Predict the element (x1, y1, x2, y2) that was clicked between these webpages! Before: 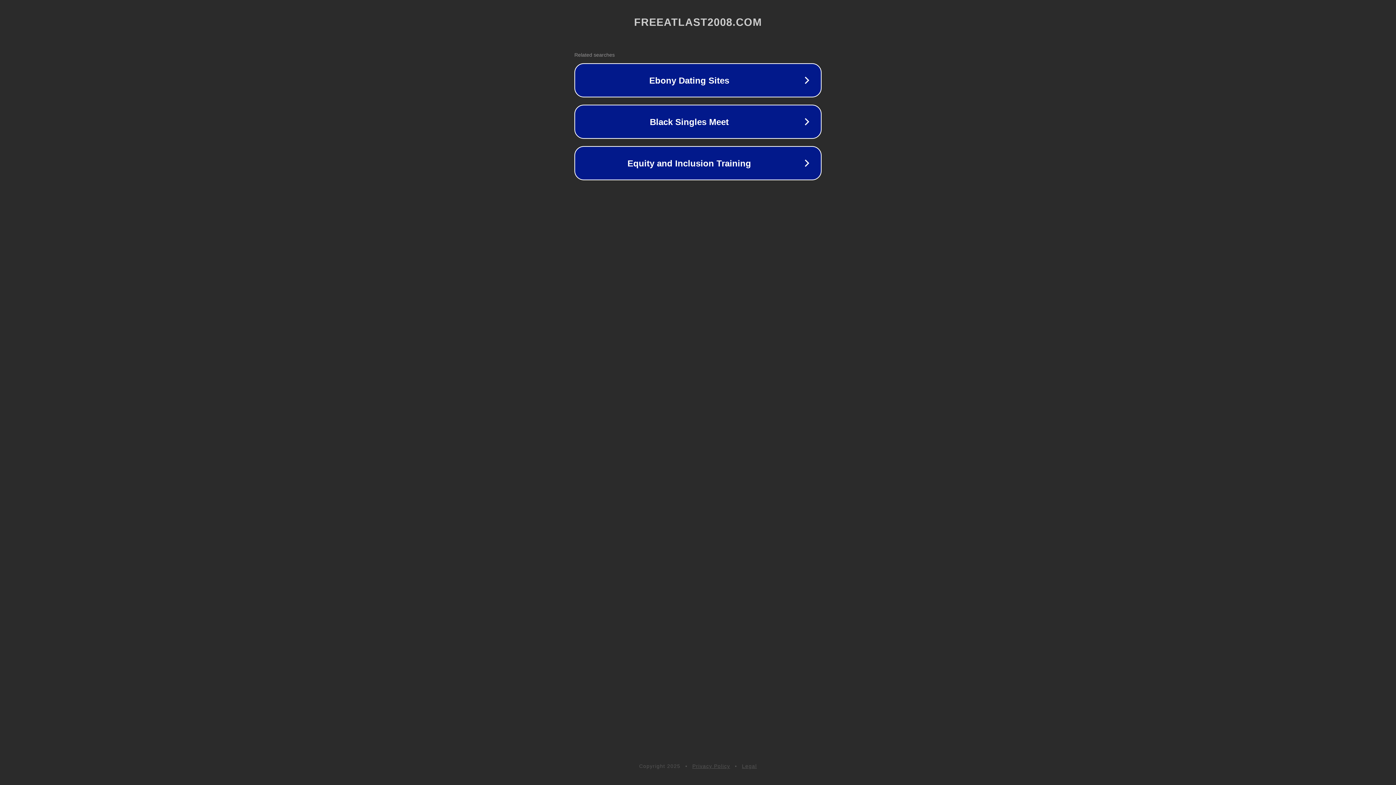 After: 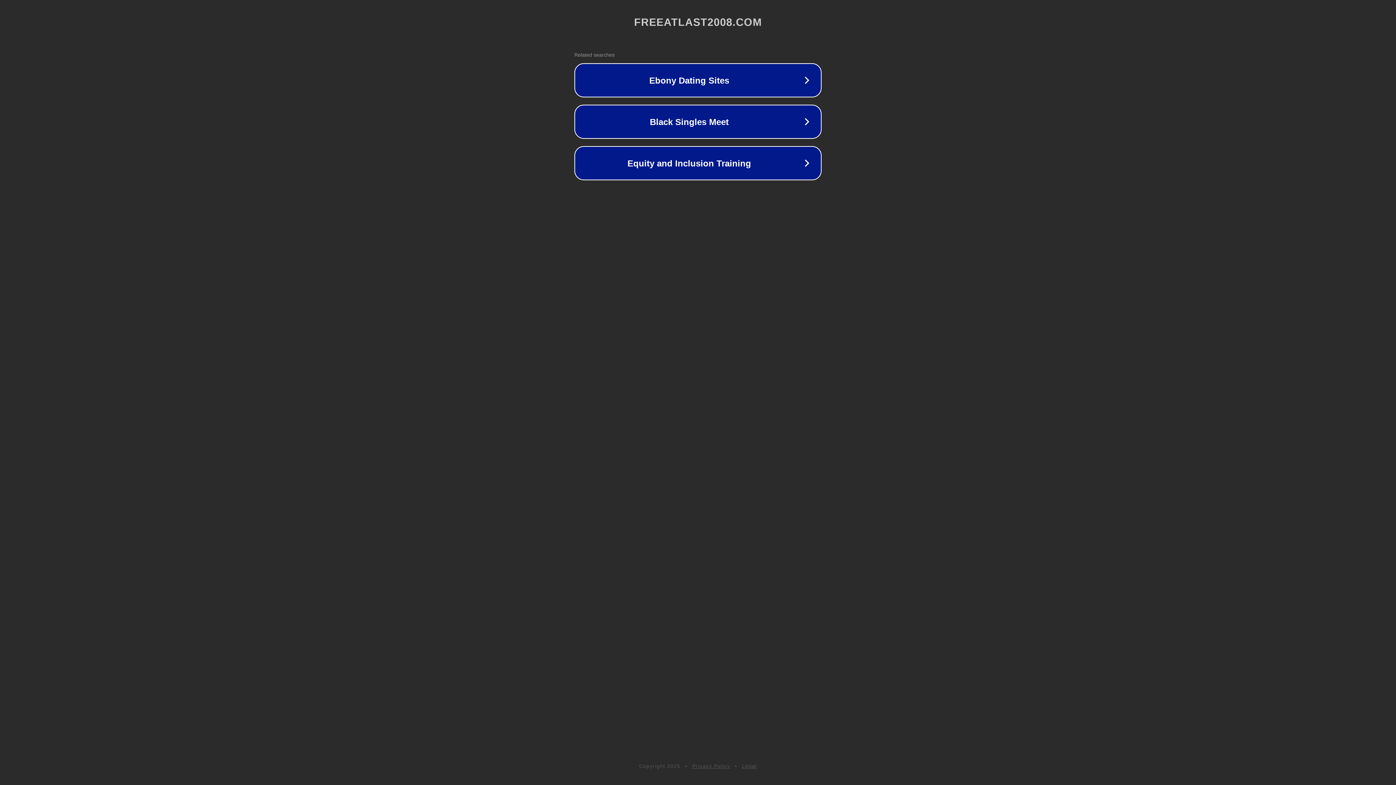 Action: label: Privacy Policy bbox: (692, 763, 730, 769)